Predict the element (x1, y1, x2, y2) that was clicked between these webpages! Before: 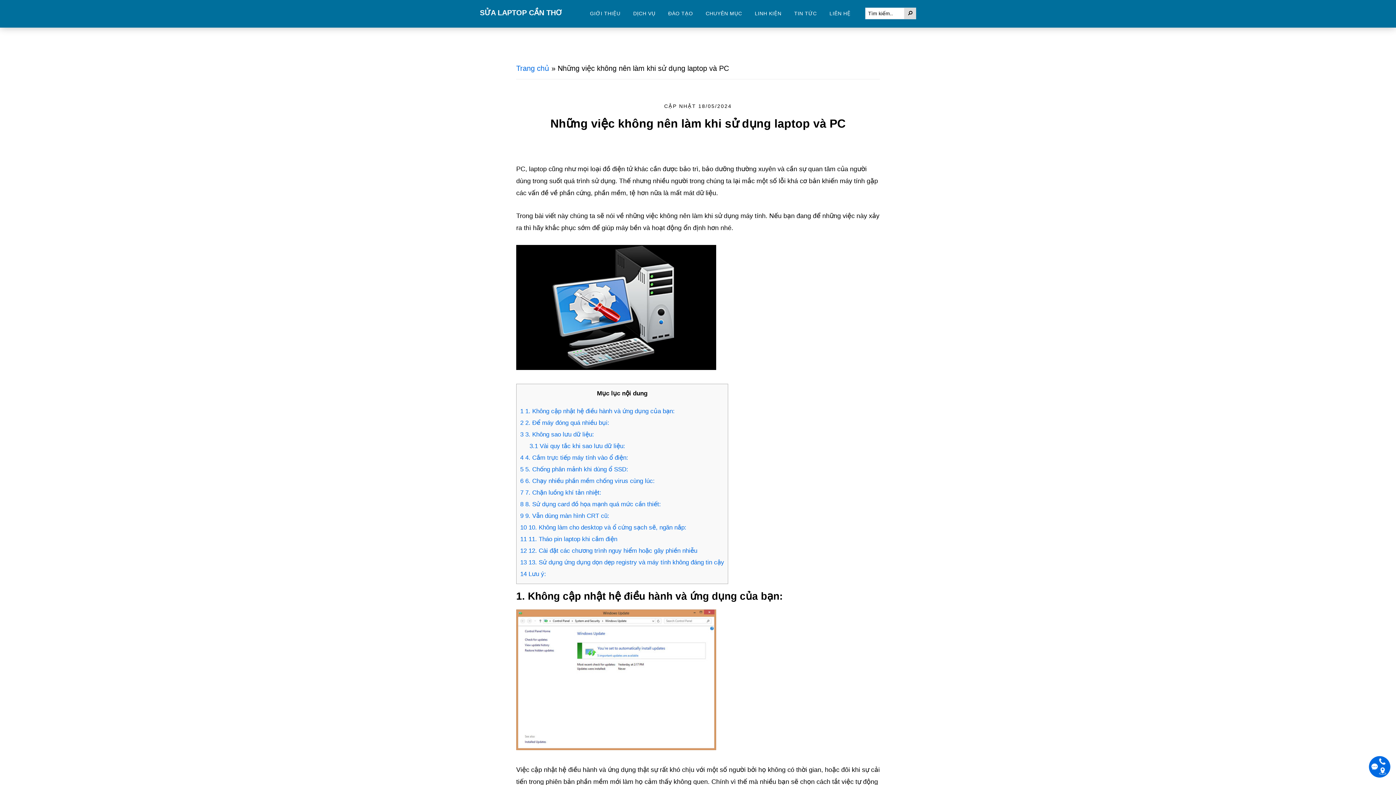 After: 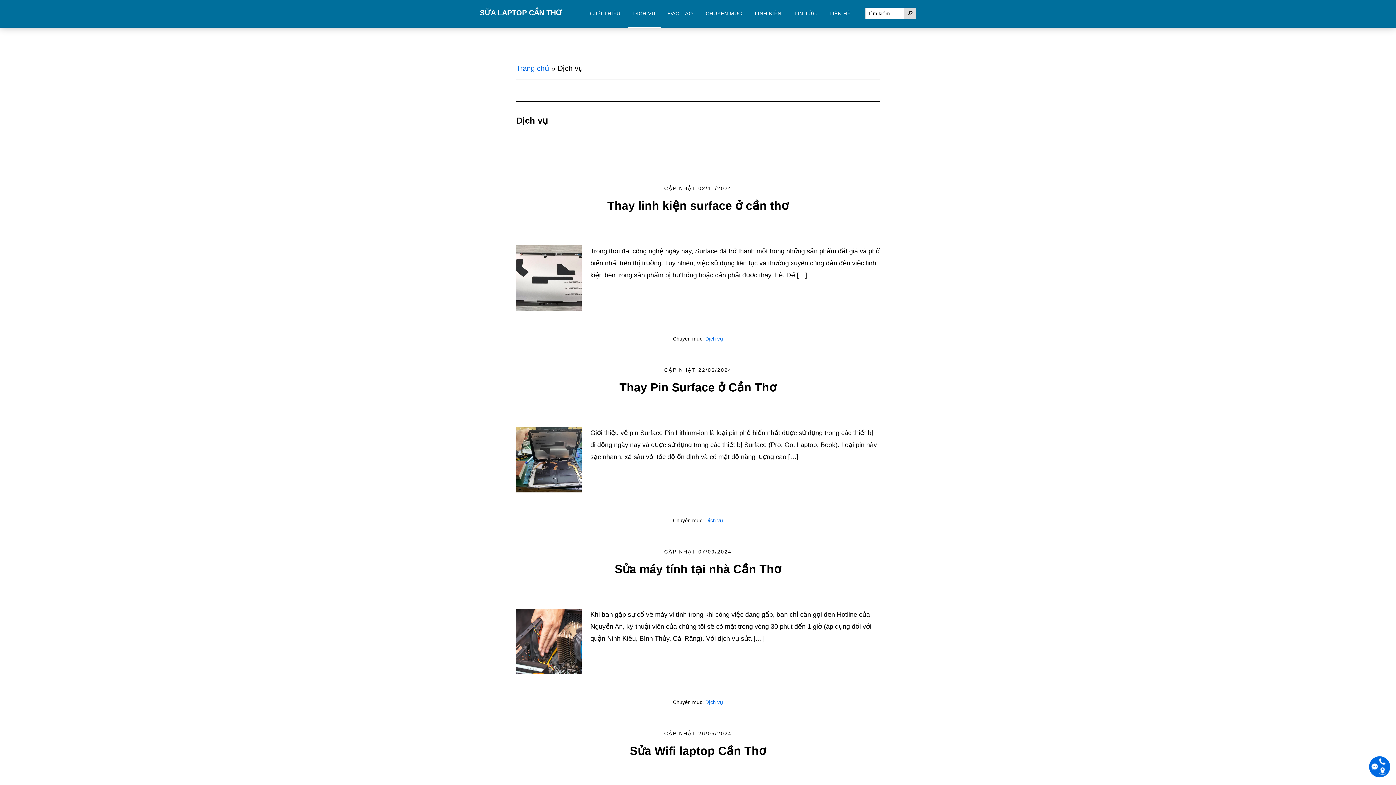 Action: bbox: (627, 0, 661, 27) label: DỊCH VỤ